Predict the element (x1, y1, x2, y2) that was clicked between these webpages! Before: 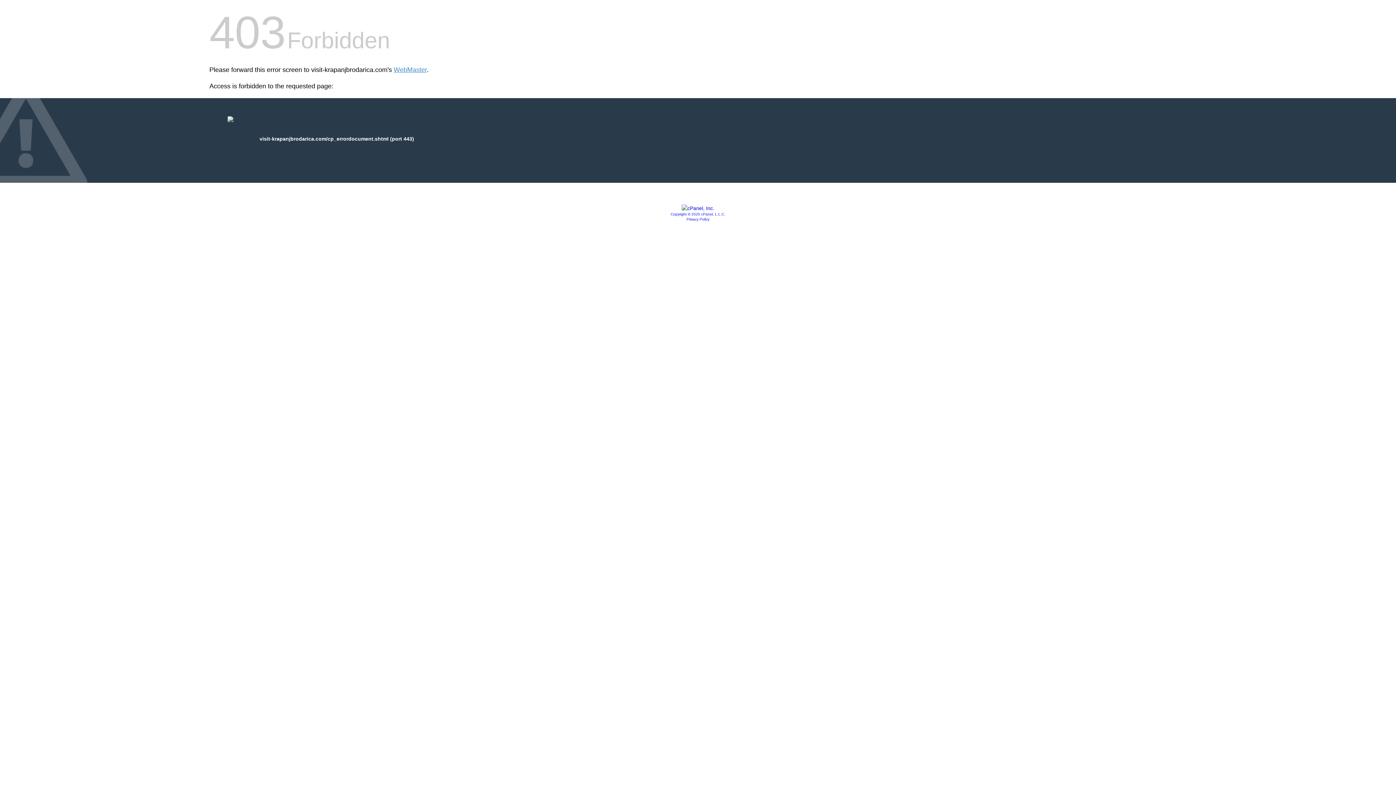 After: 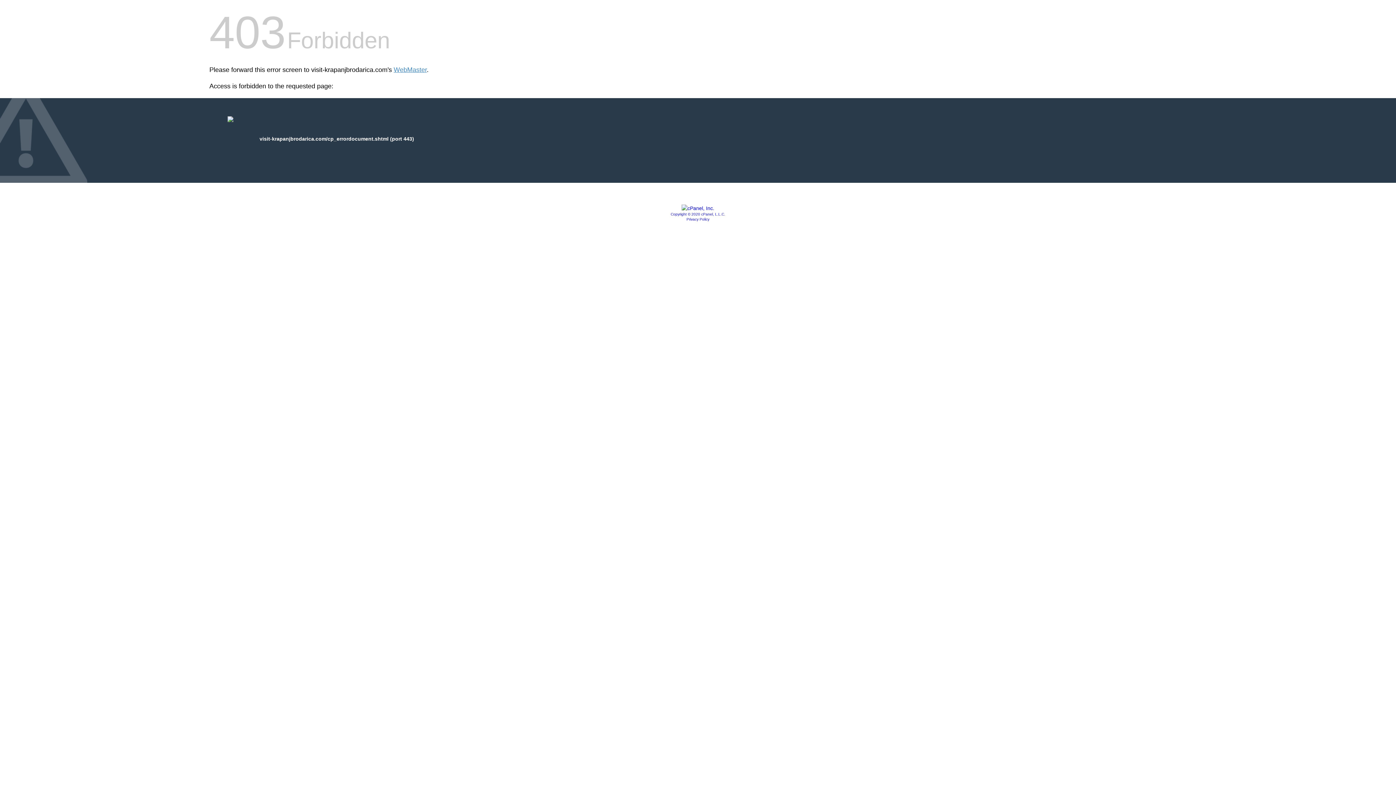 Action: bbox: (681, 205, 714, 211)